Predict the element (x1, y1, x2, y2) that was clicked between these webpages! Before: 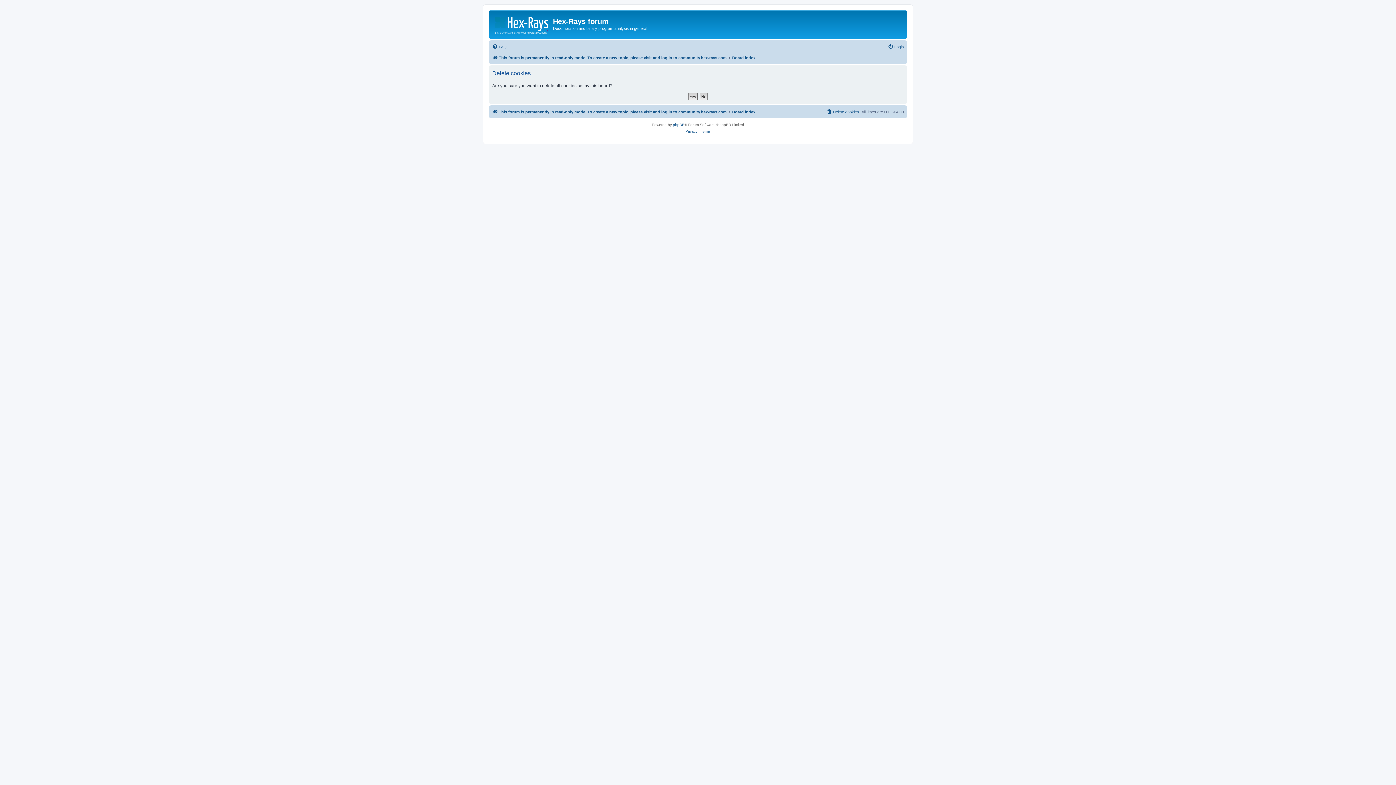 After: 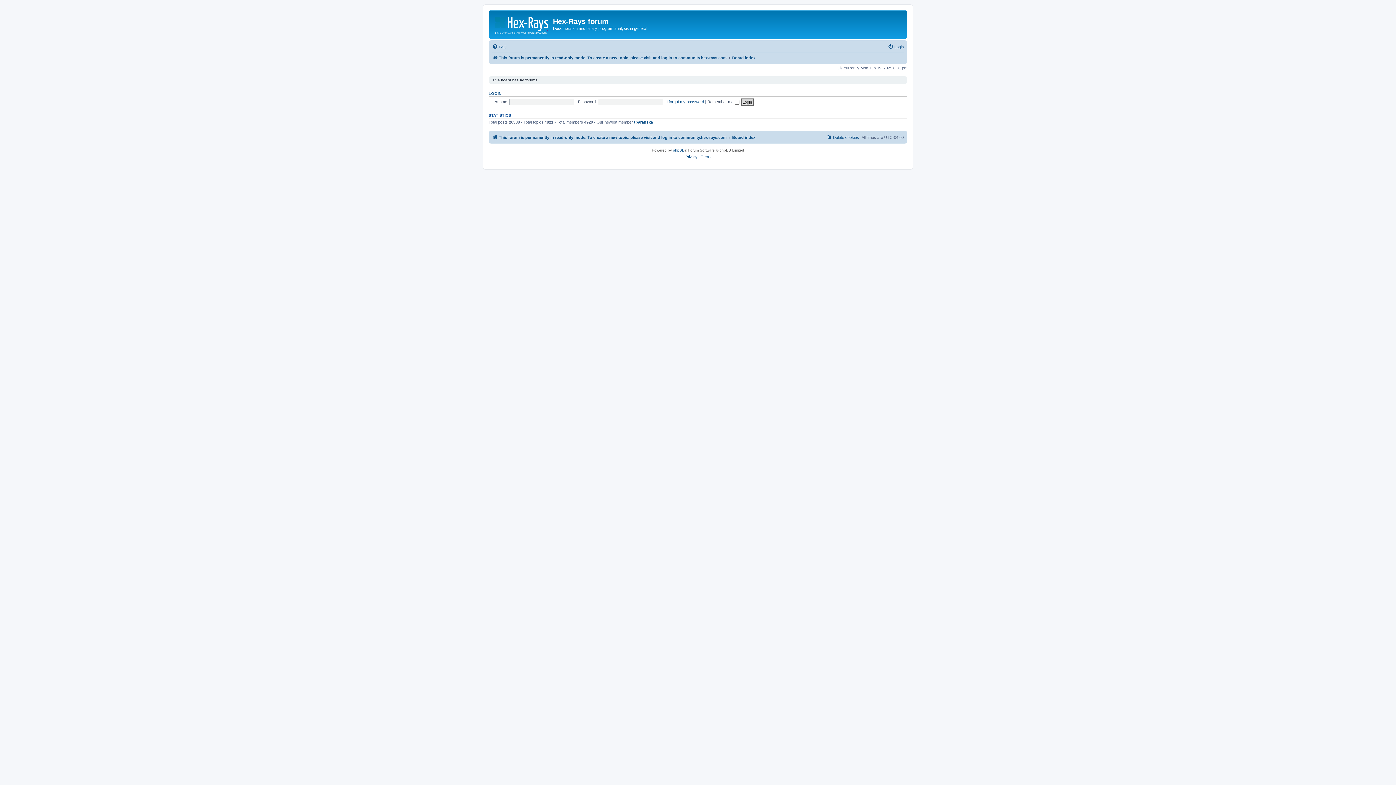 Action: bbox: (732, 107, 755, 116) label: Board index